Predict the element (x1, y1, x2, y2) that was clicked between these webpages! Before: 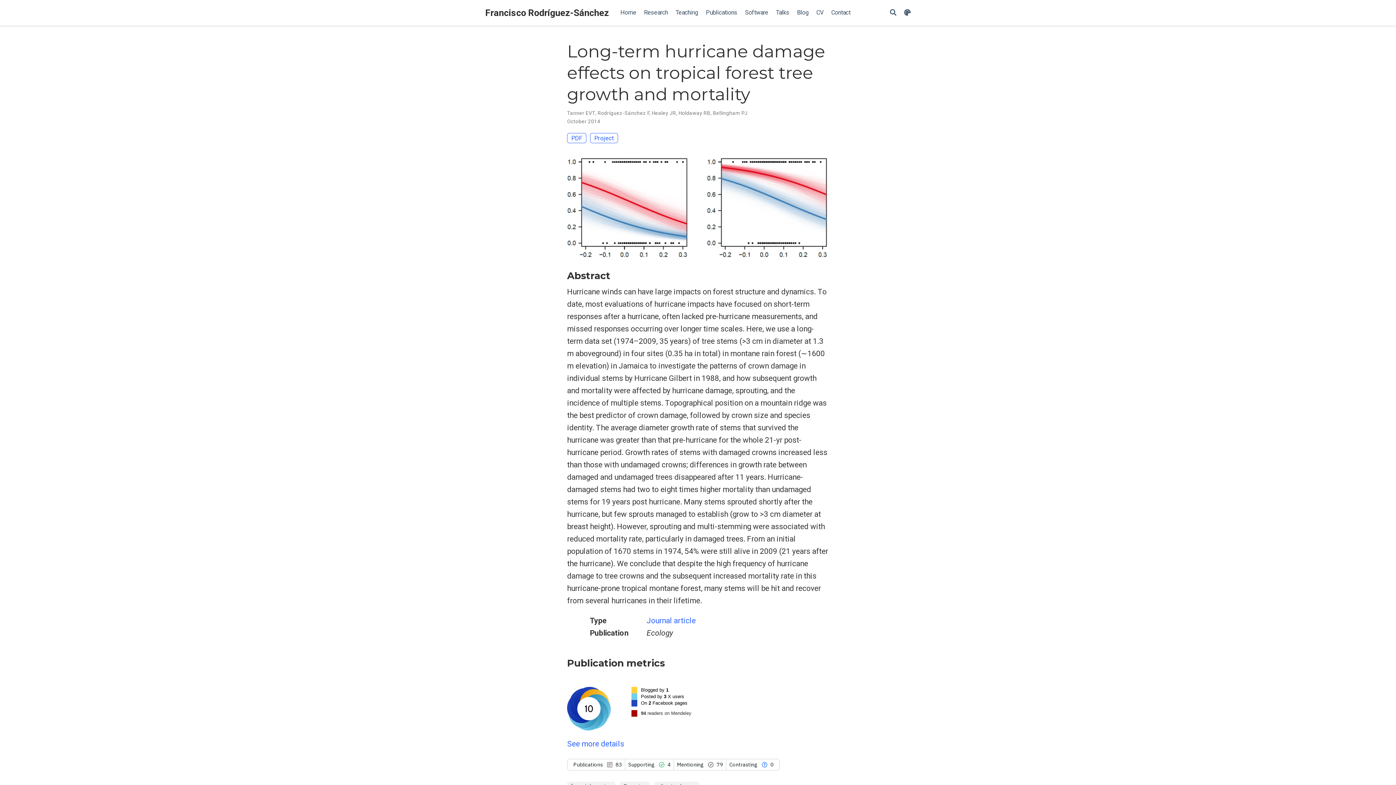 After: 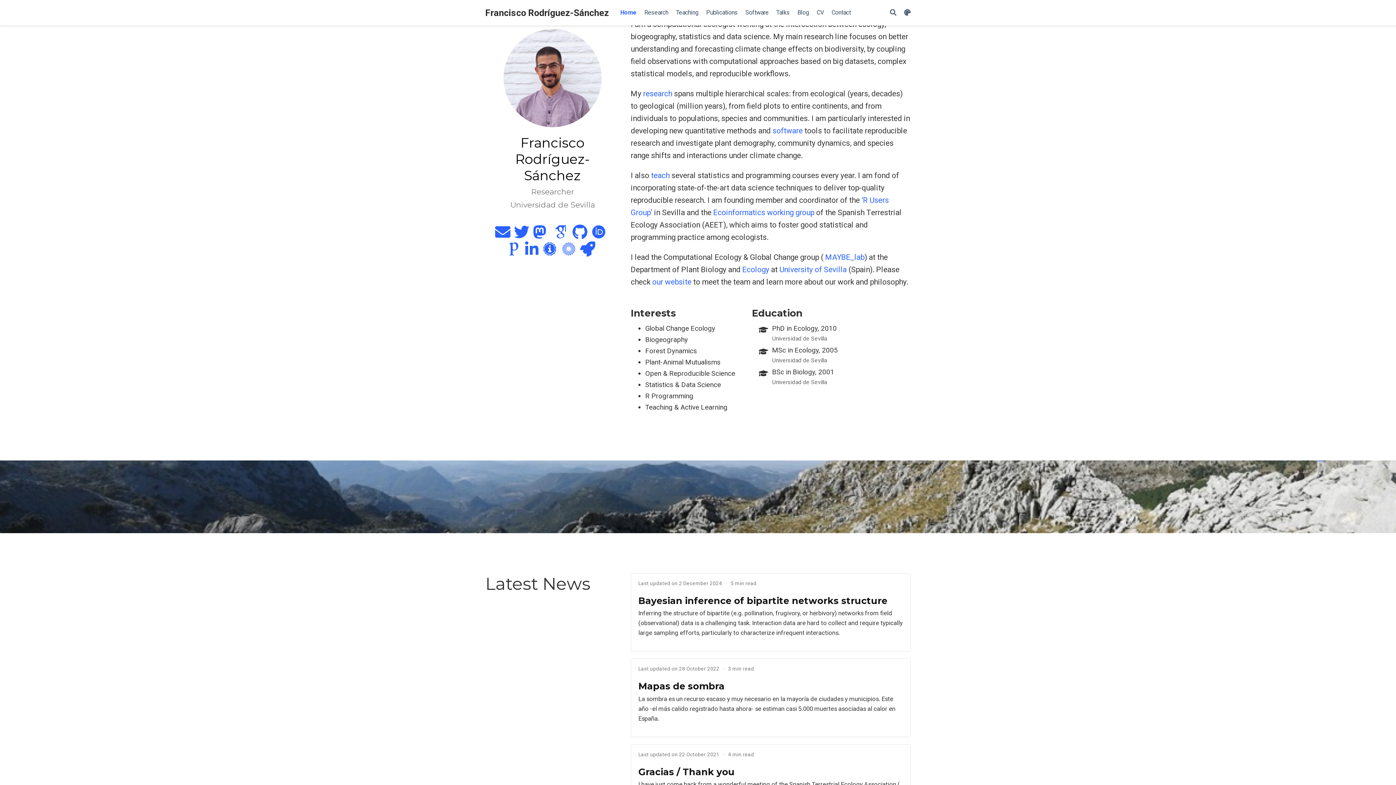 Action: label: Home bbox: (616, 5, 640, 20)